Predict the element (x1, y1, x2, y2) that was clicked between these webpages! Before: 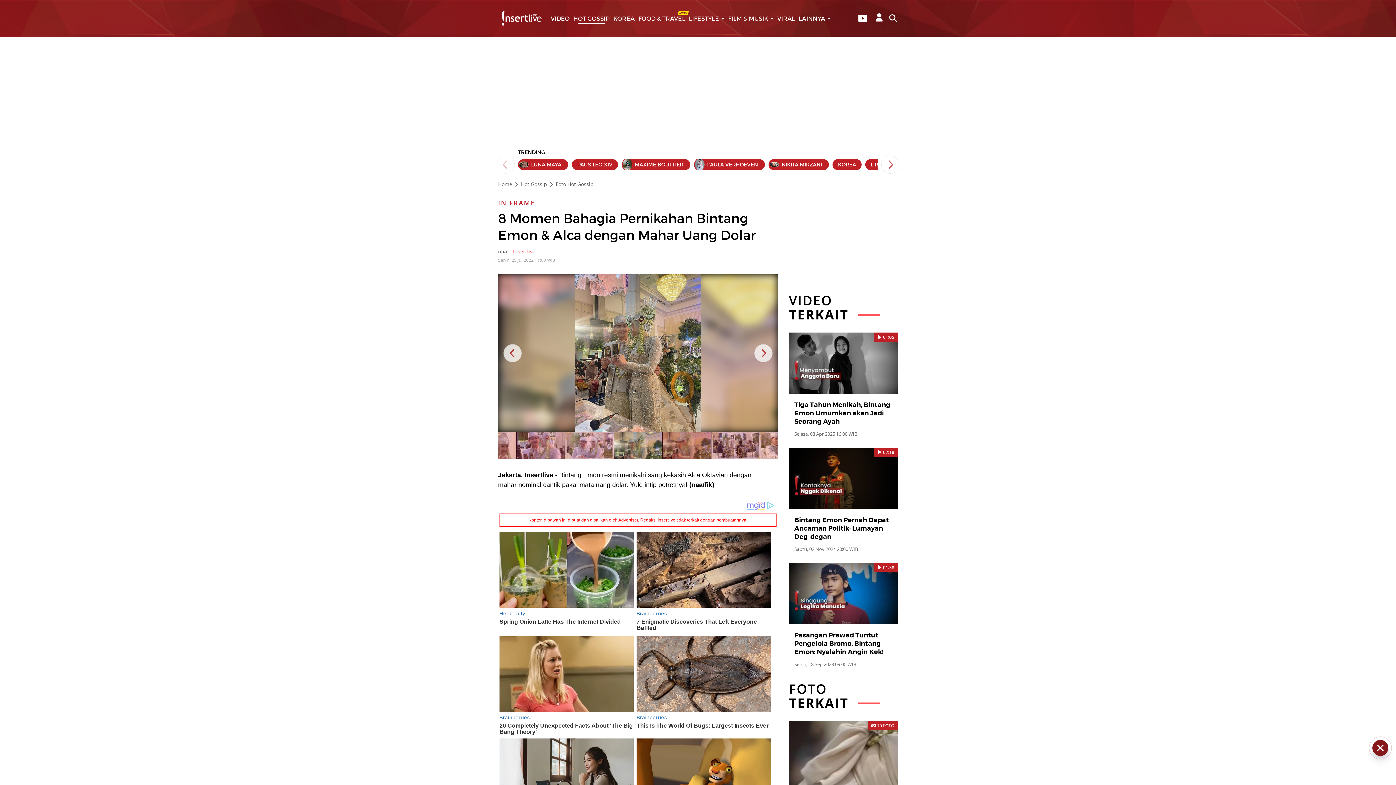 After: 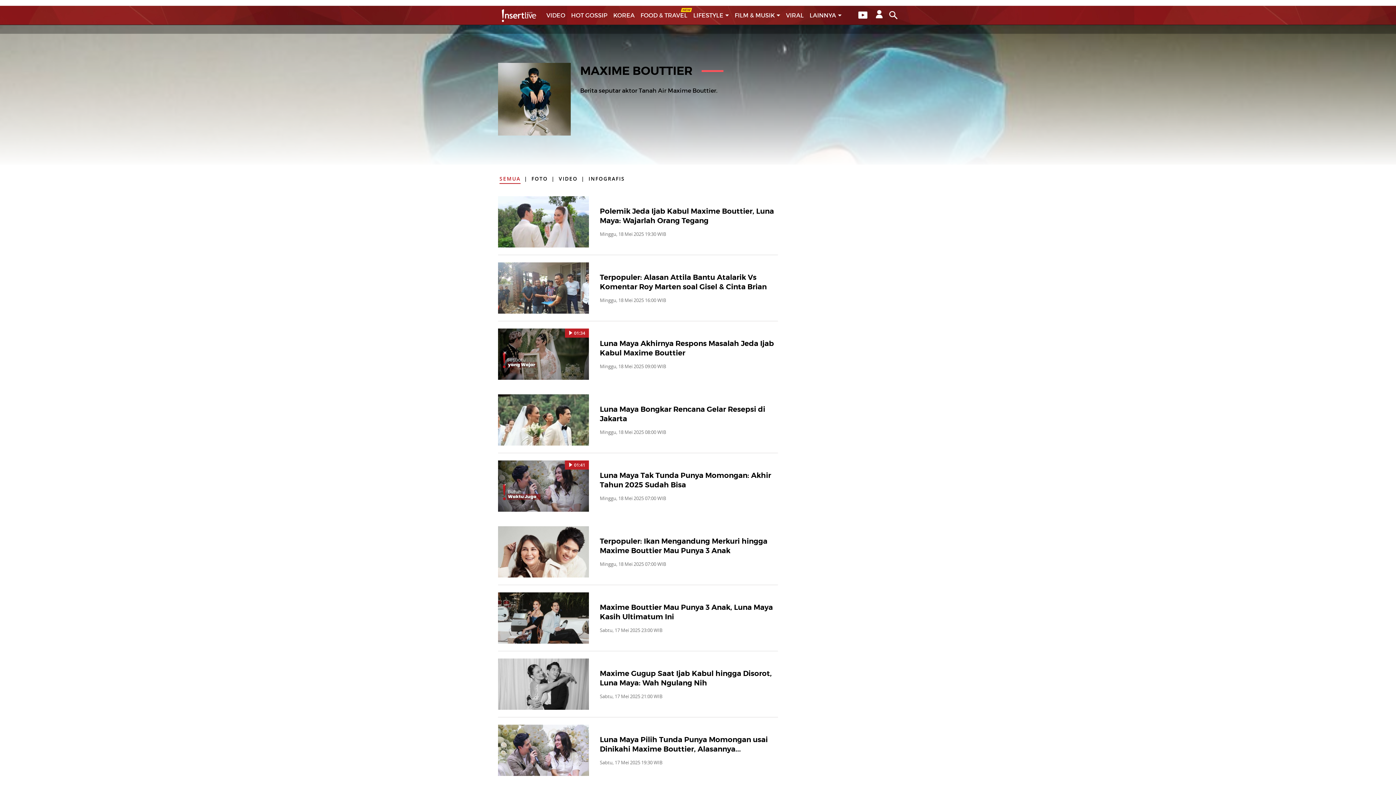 Action: bbox: (621, 159, 690, 170) label: MAXIME BOUTTIER